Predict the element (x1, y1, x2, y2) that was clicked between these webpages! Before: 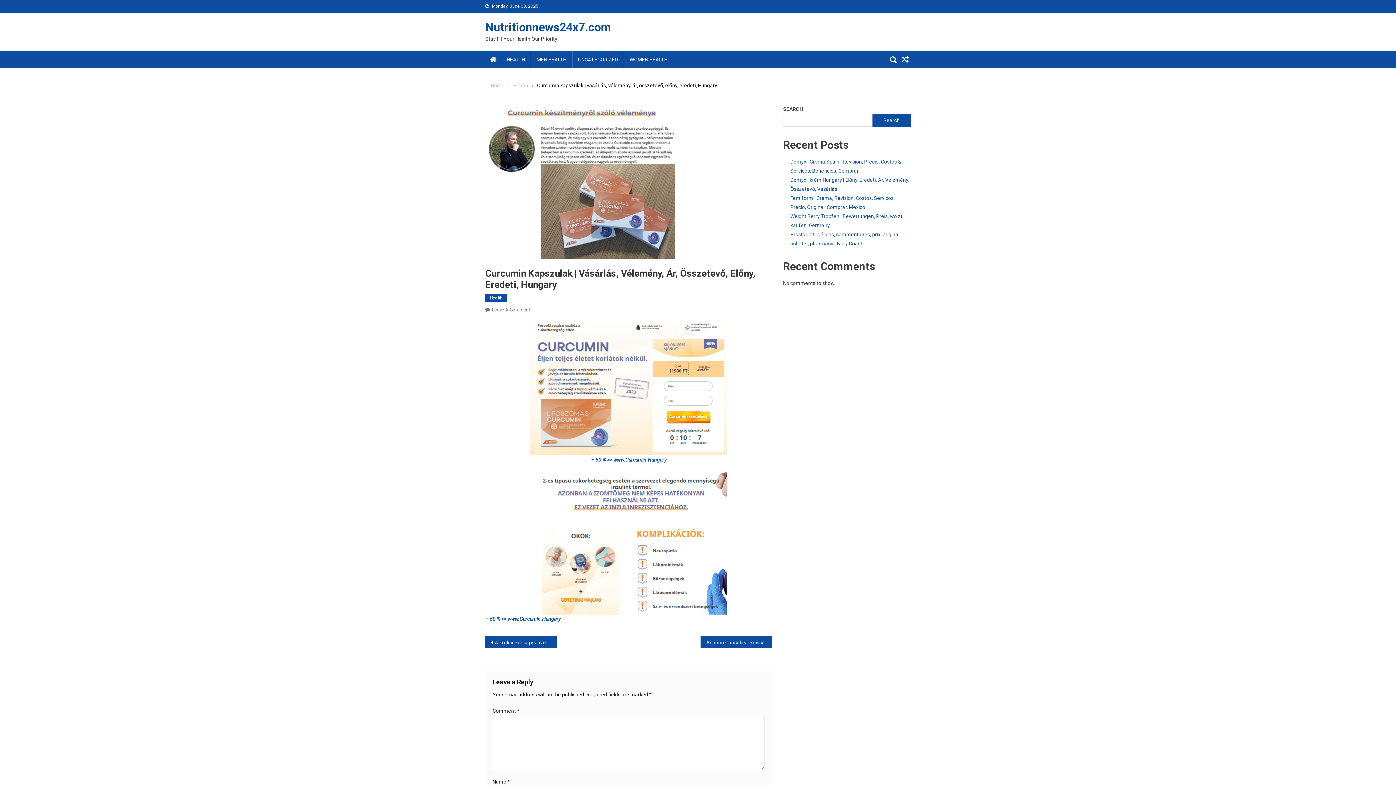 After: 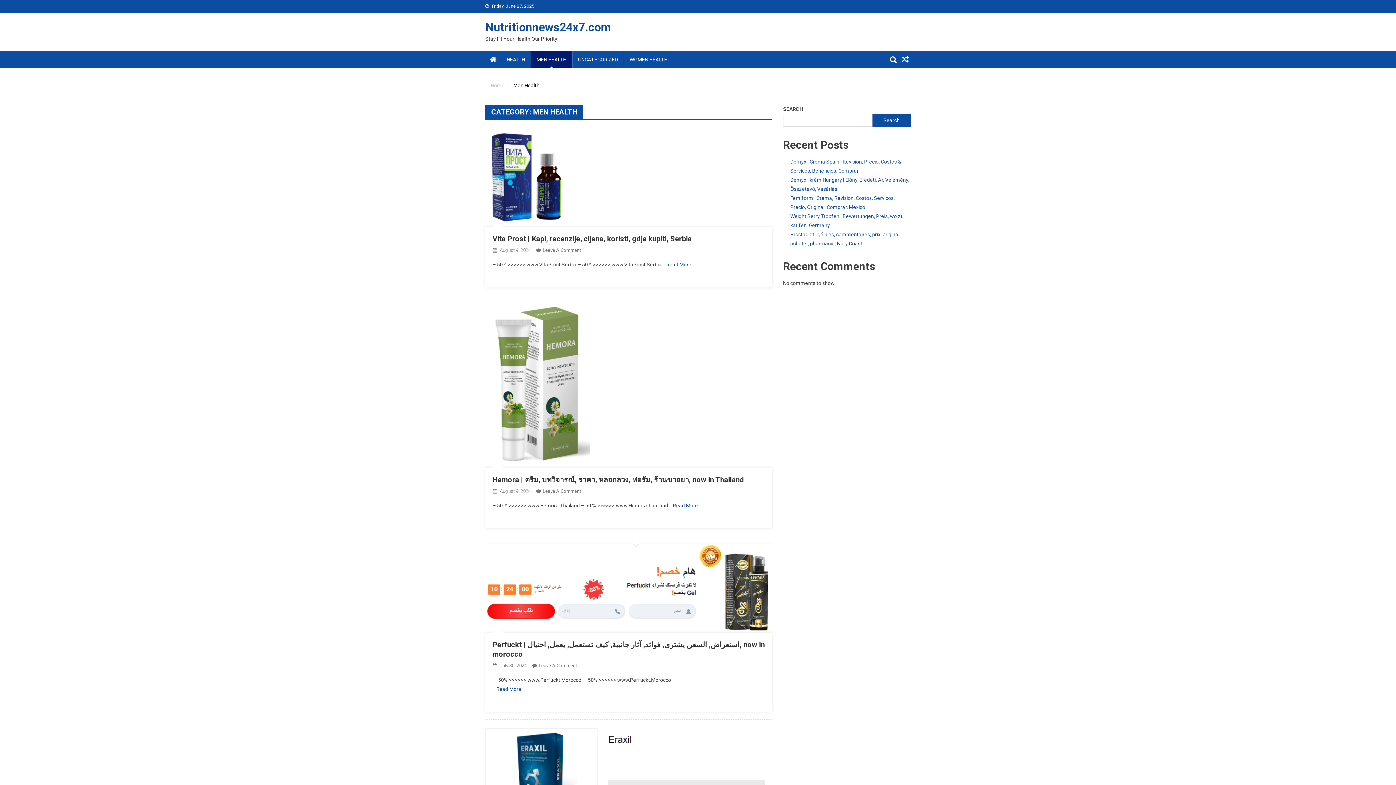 Action: bbox: (530, 50, 572, 68) label: MEN HEALTH